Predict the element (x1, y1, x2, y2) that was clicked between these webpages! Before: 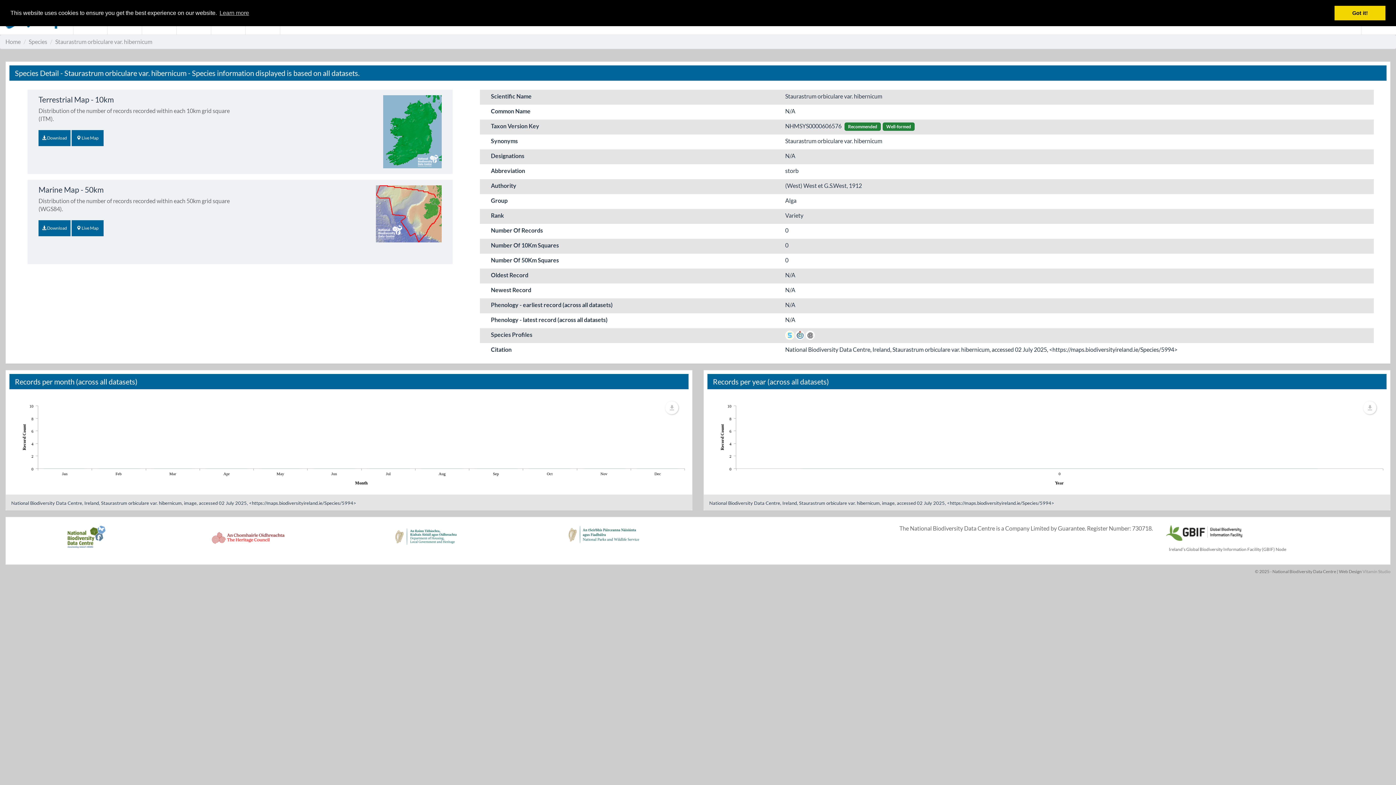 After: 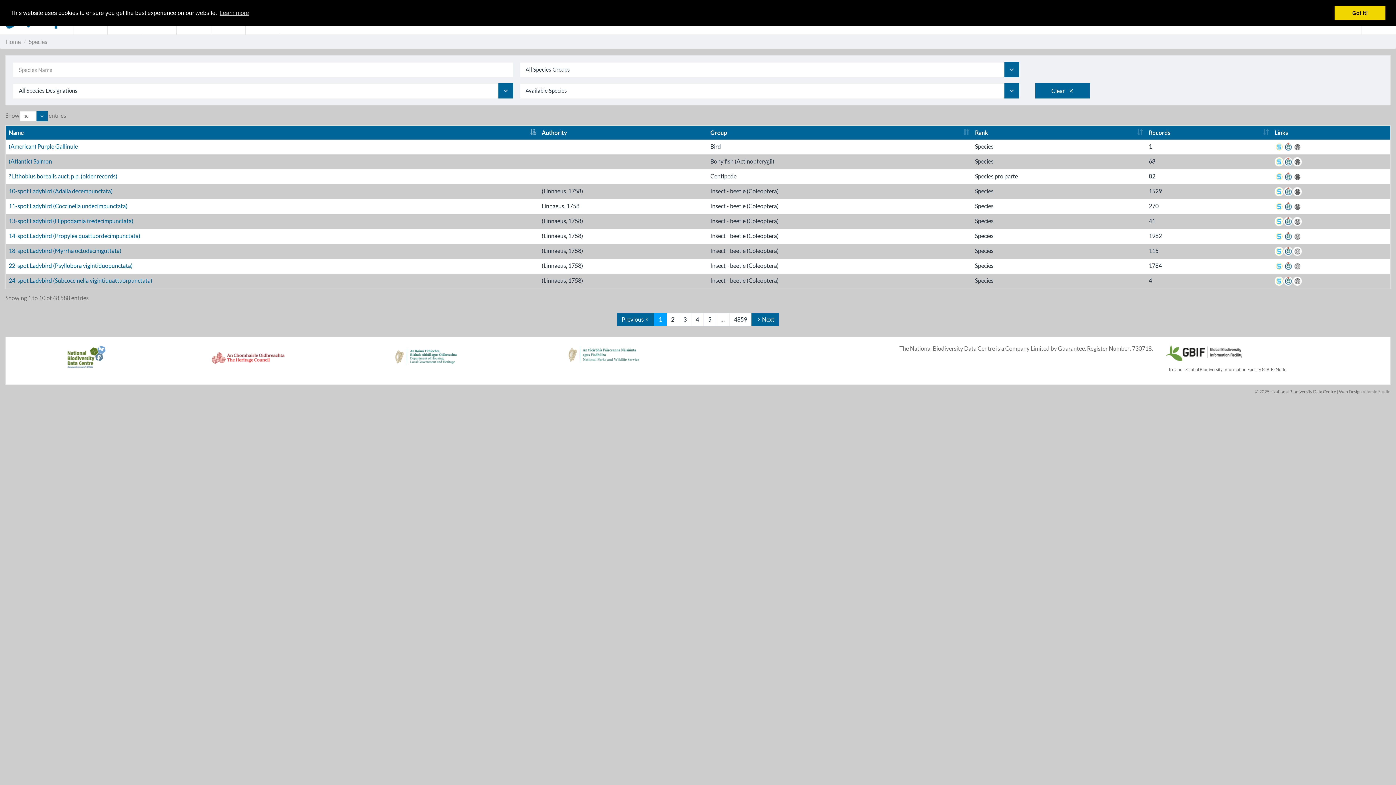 Action: label: Species bbox: (28, 38, 47, 45)